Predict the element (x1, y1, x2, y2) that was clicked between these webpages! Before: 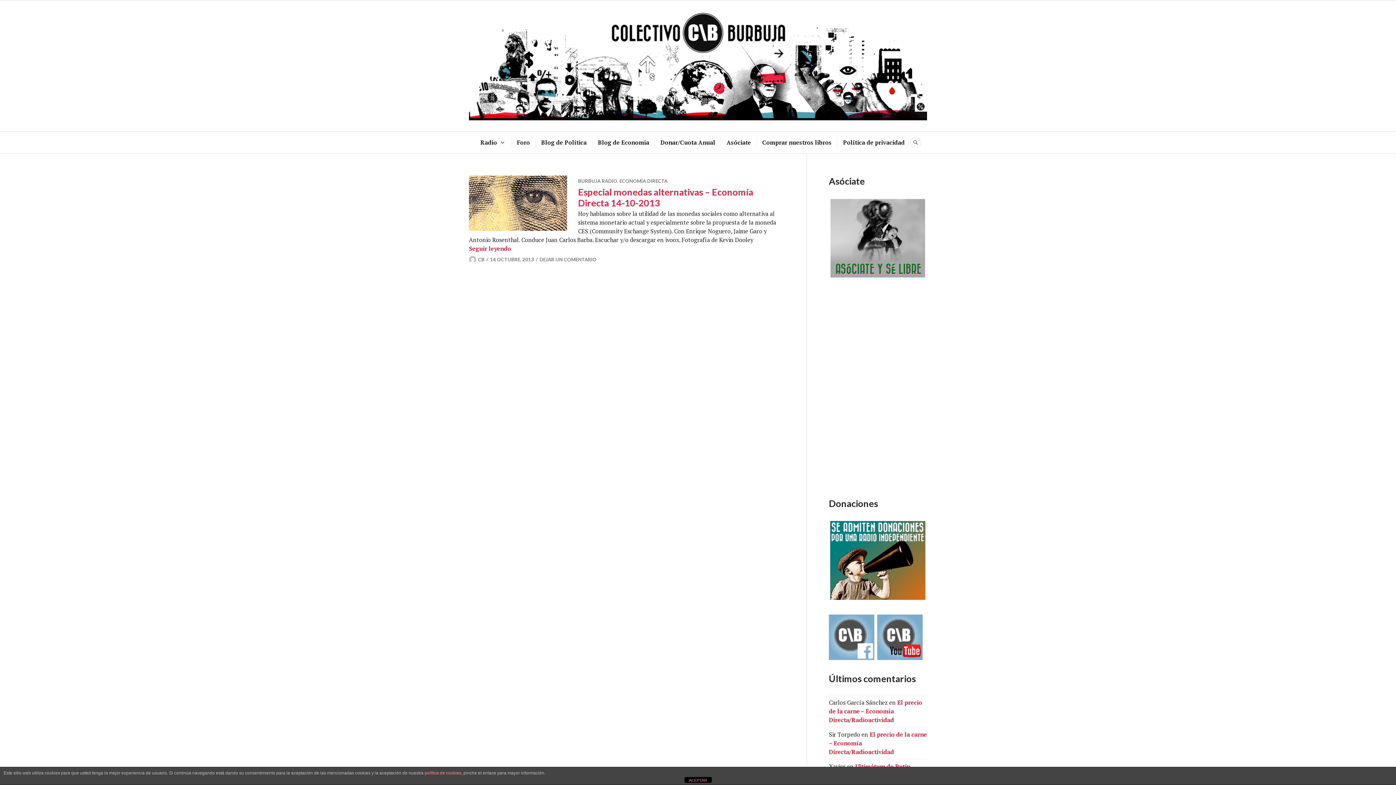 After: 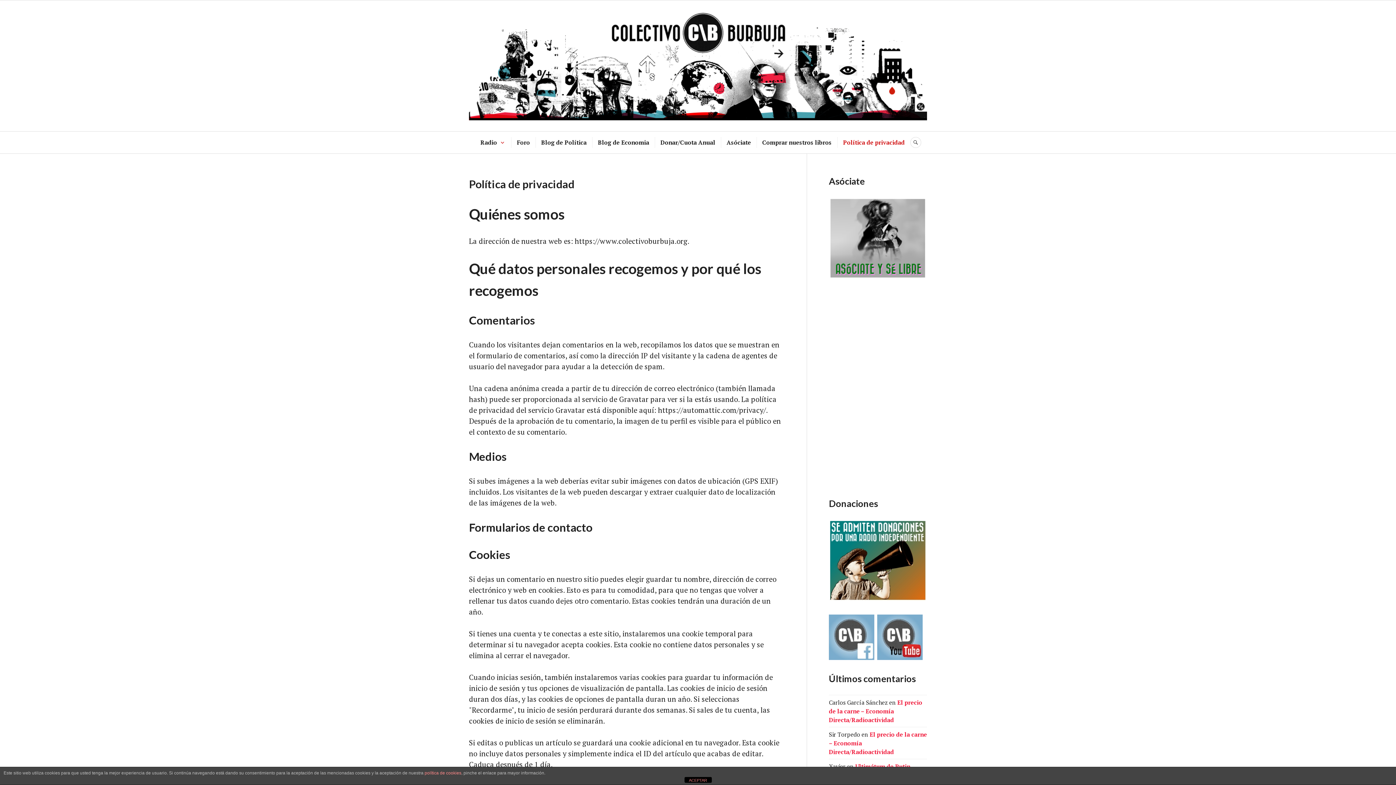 Action: label: Política de privacidad bbox: (843, 137, 905, 148)